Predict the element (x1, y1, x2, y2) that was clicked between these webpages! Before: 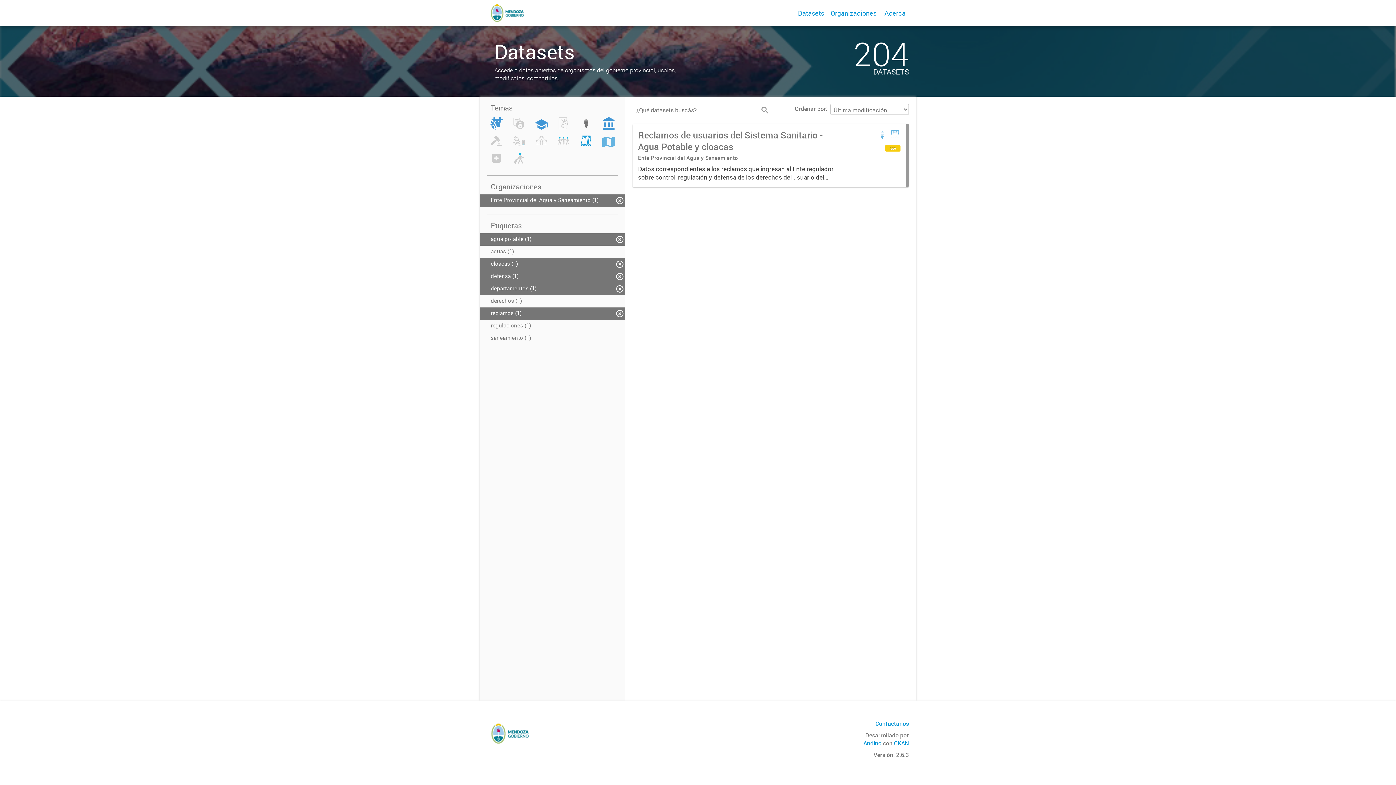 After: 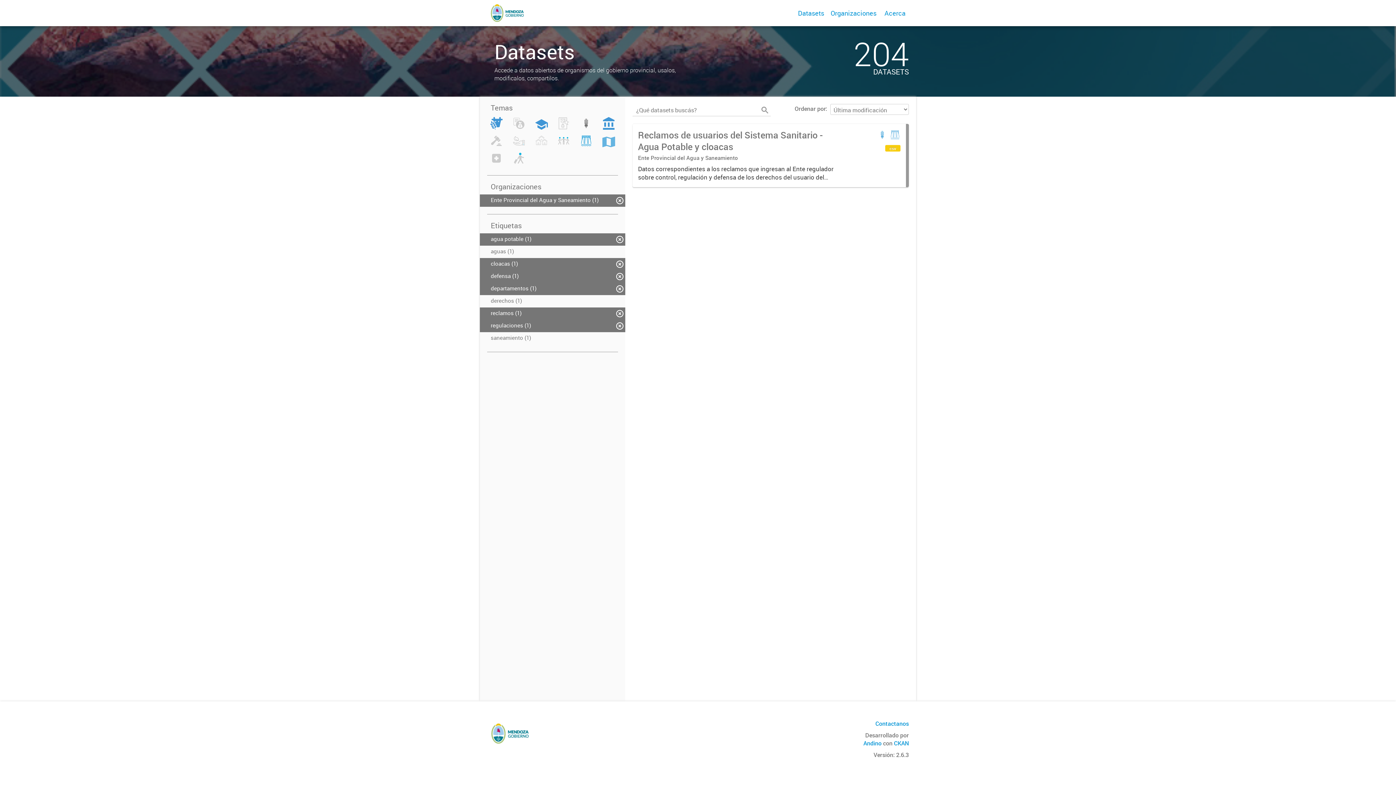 Action: label: regulaciones (1) bbox: (480, 320, 625, 332)